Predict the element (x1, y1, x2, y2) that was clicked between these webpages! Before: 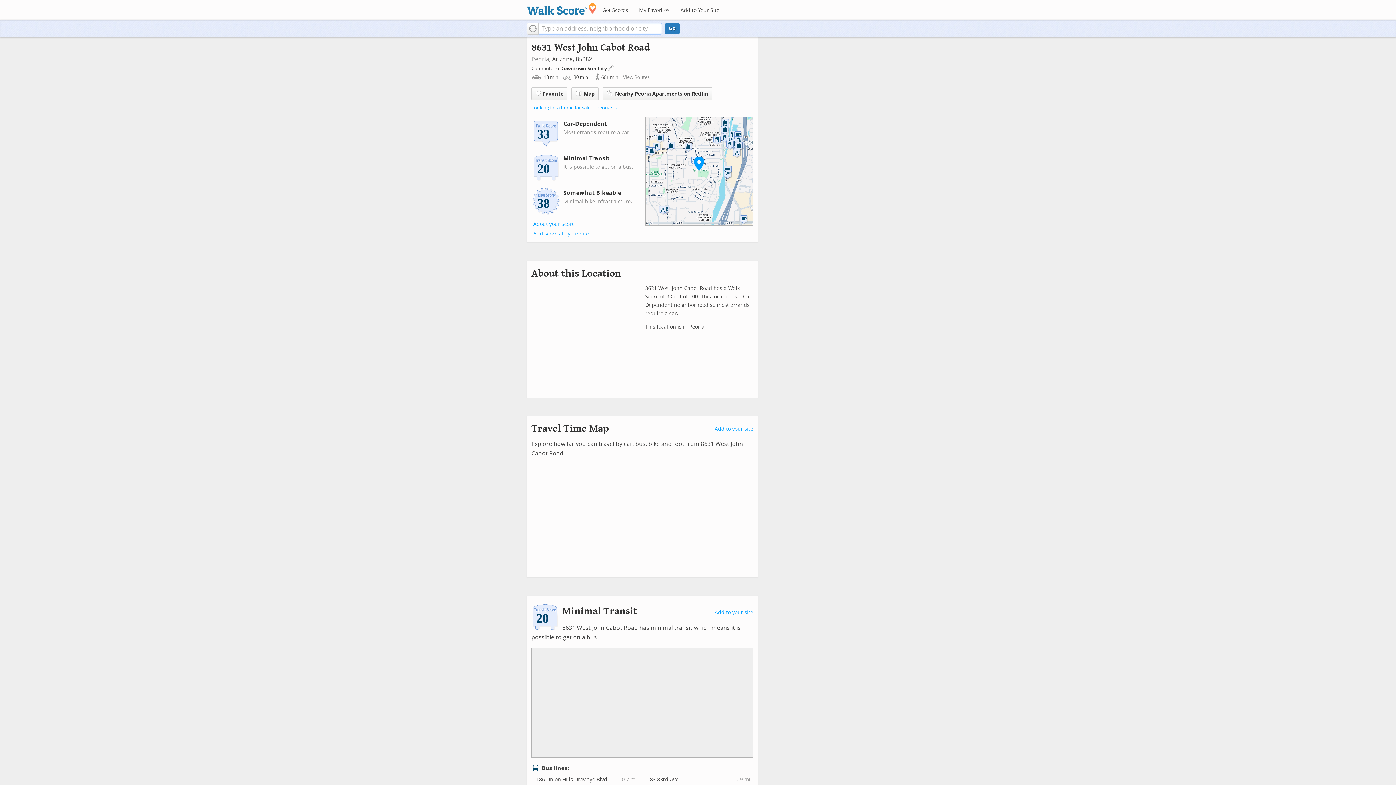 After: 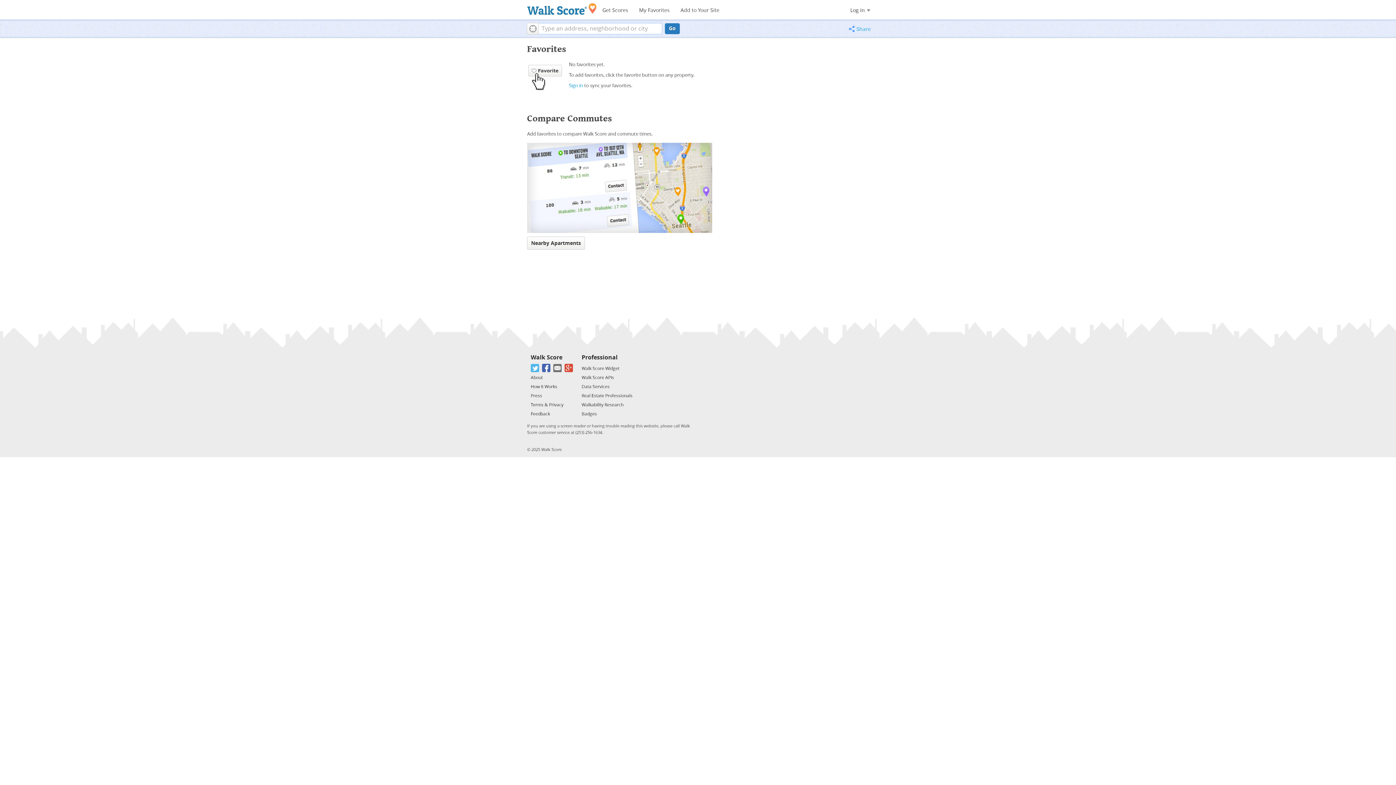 Action: bbox: (634, 4, 674, 16) label: My Favorites